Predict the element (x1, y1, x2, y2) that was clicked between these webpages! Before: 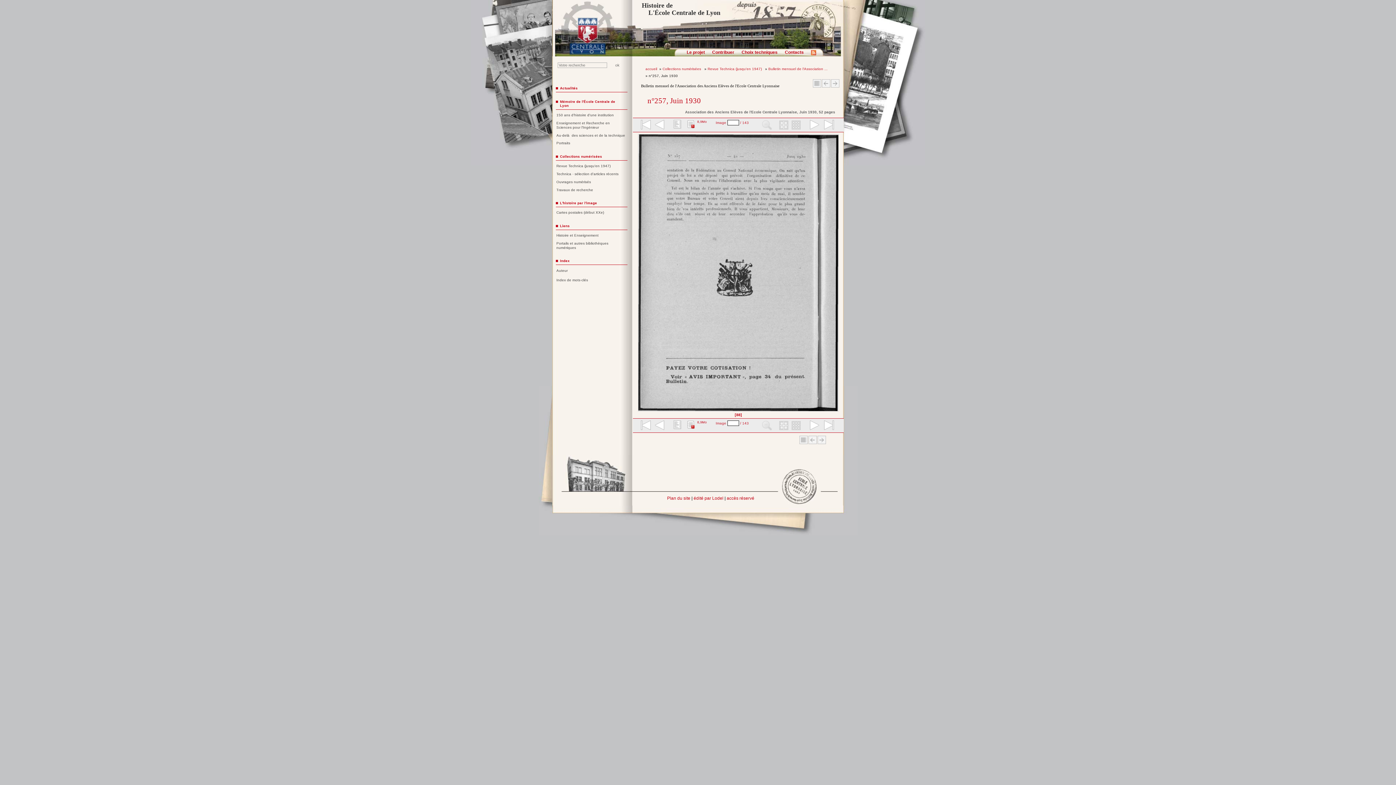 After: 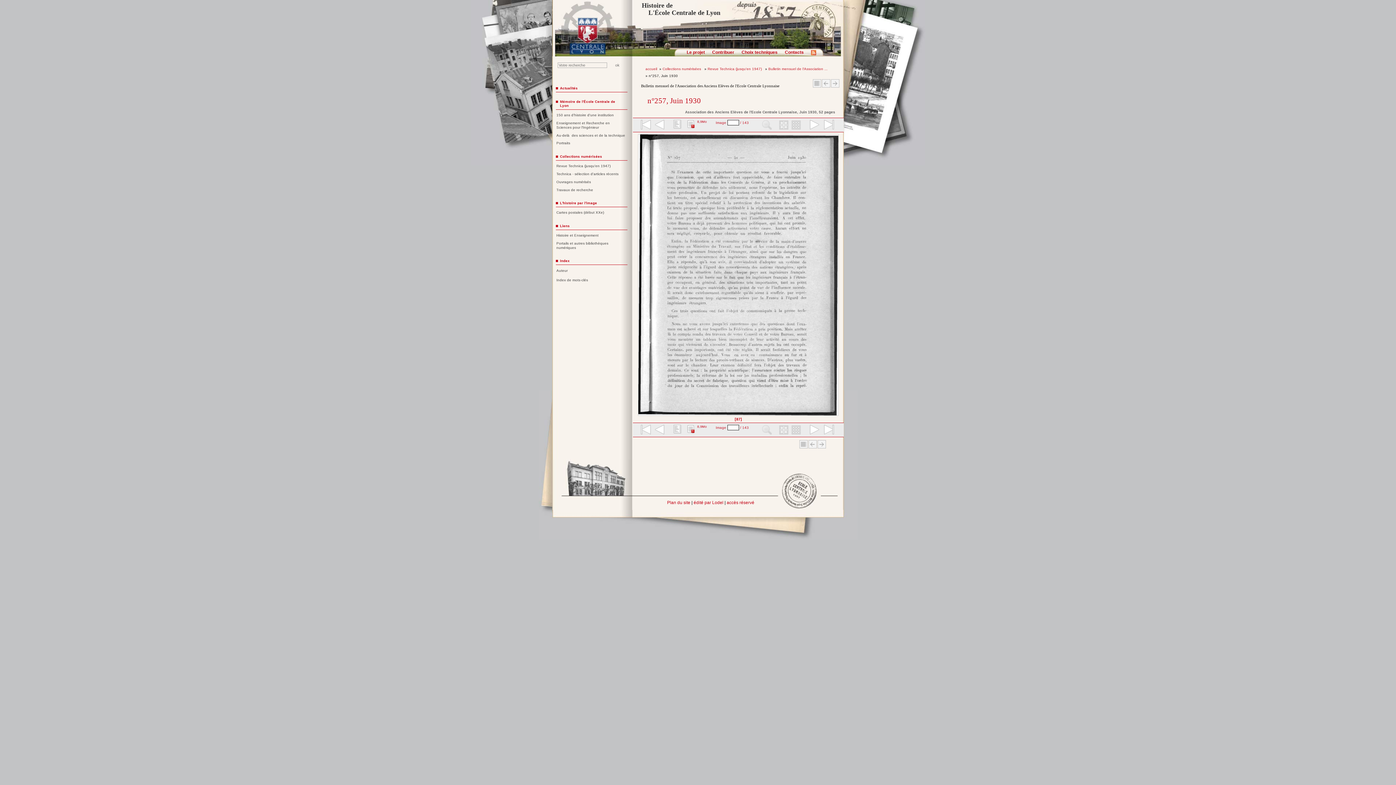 Action: bbox: (633, 132, 647, 418)